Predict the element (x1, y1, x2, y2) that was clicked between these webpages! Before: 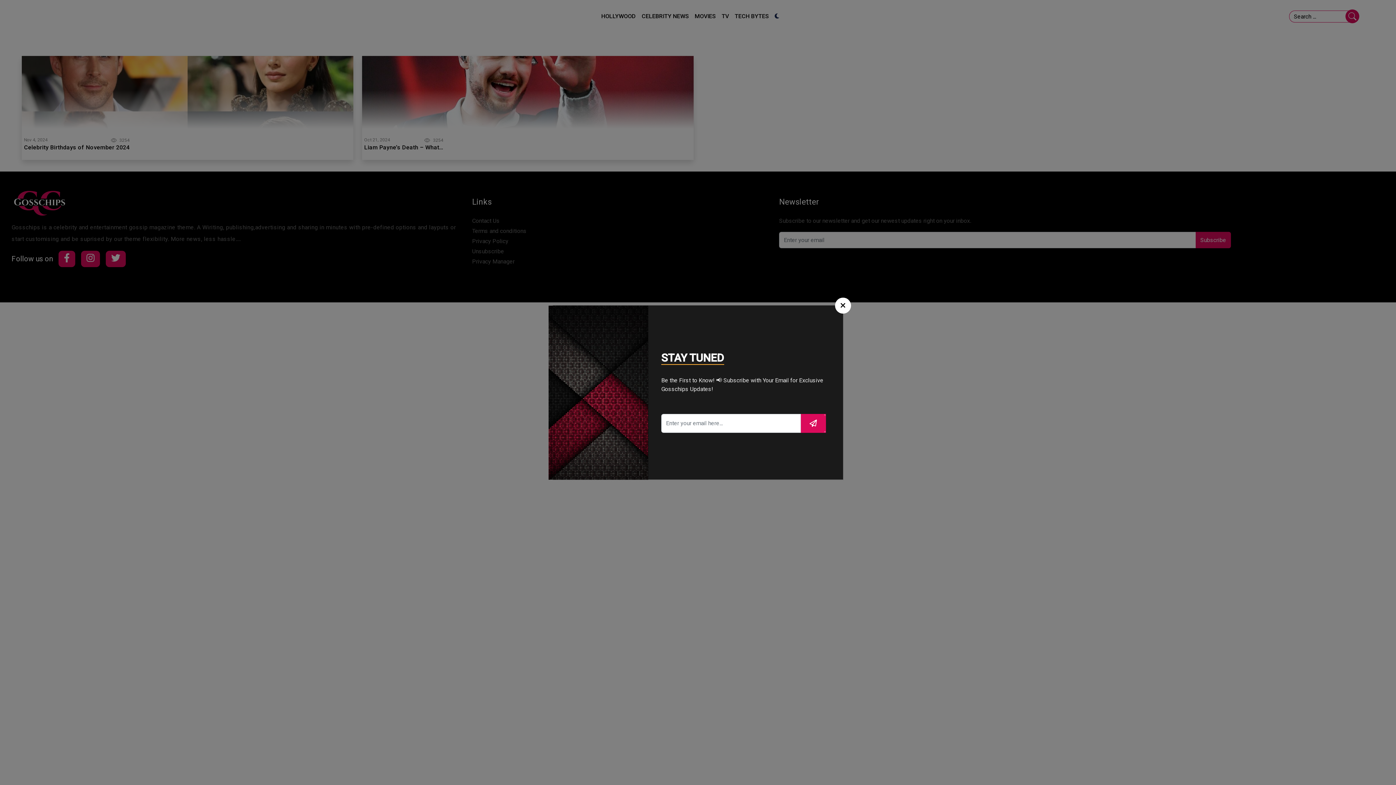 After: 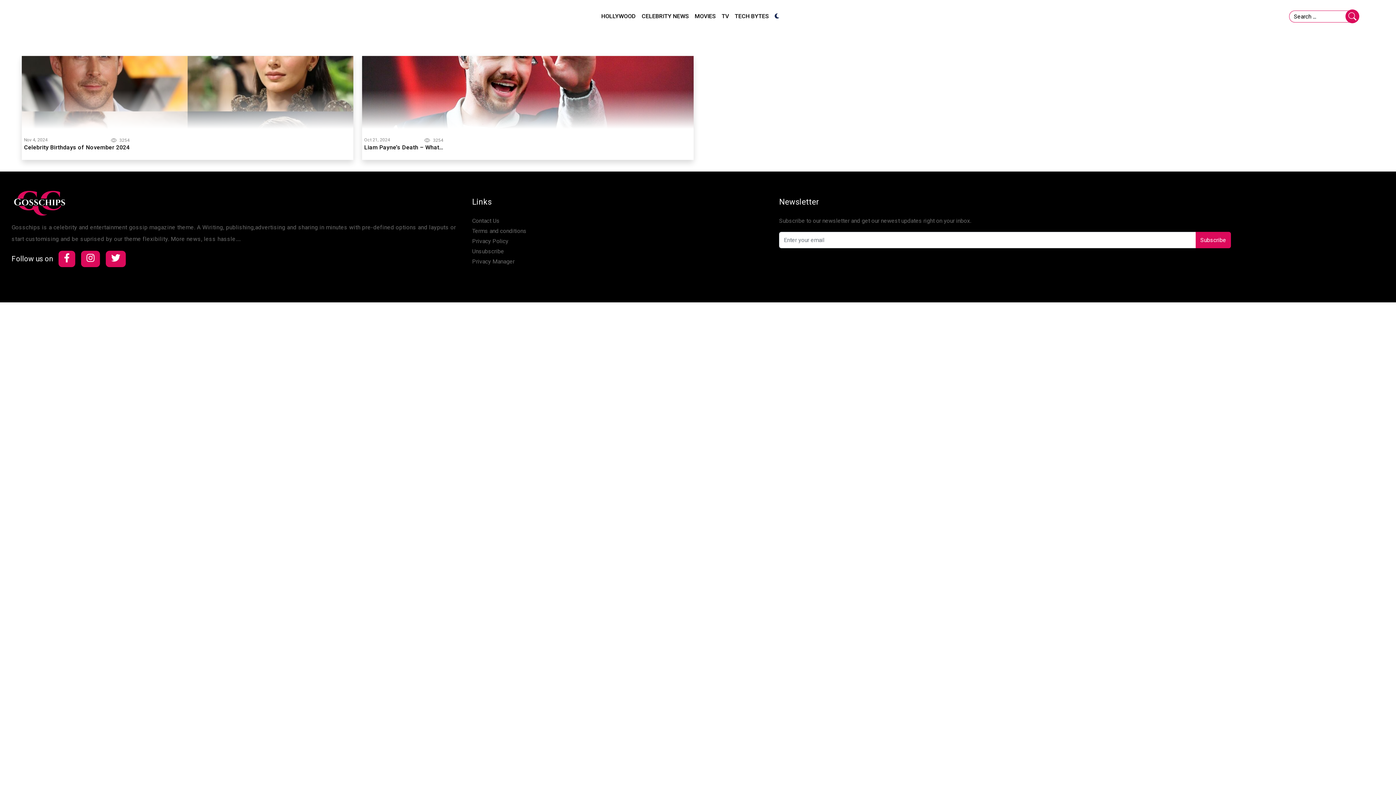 Action: bbox: (835, 297, 851, 313) label: Close